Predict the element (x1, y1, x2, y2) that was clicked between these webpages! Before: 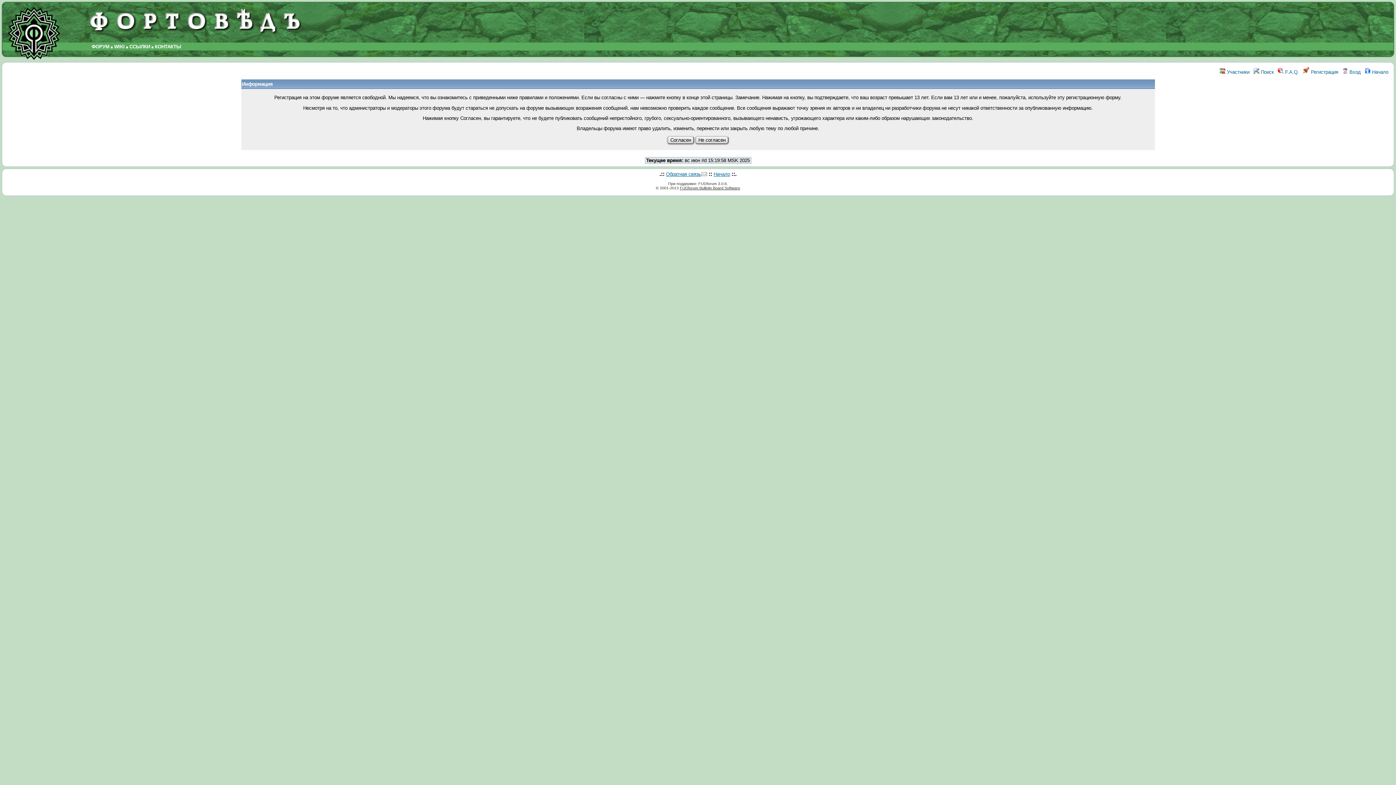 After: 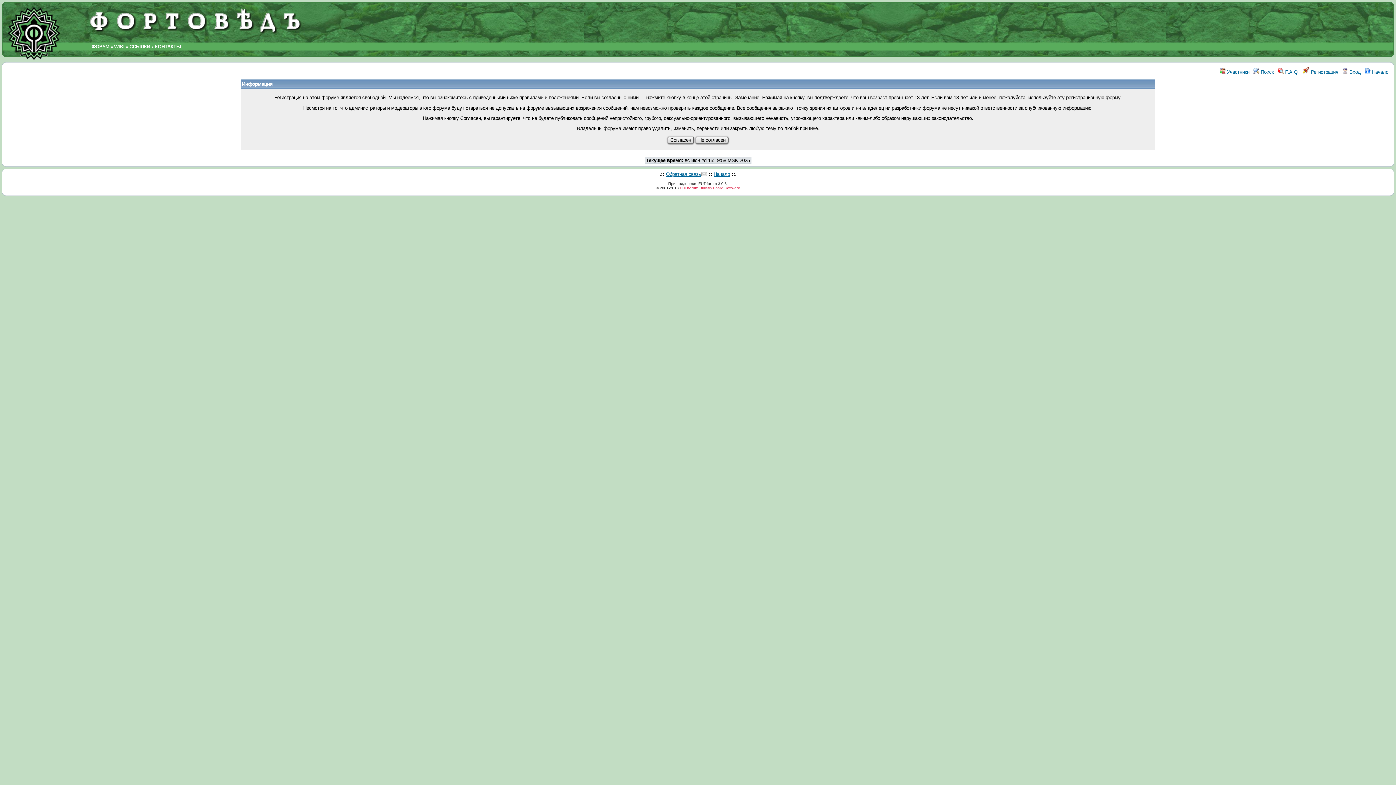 Action: label: FUDforum Bulletin Board Software bbox: (680, 185, 740, 190)